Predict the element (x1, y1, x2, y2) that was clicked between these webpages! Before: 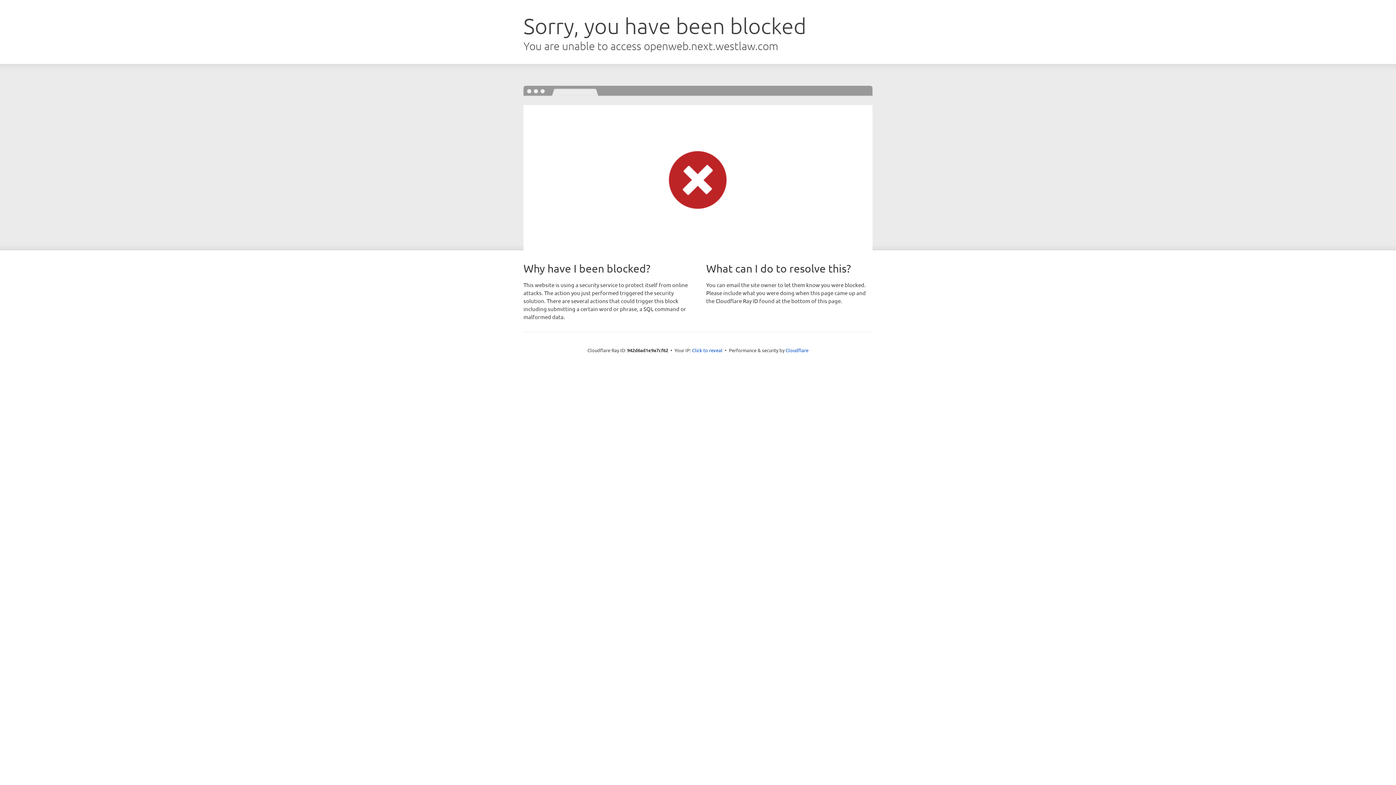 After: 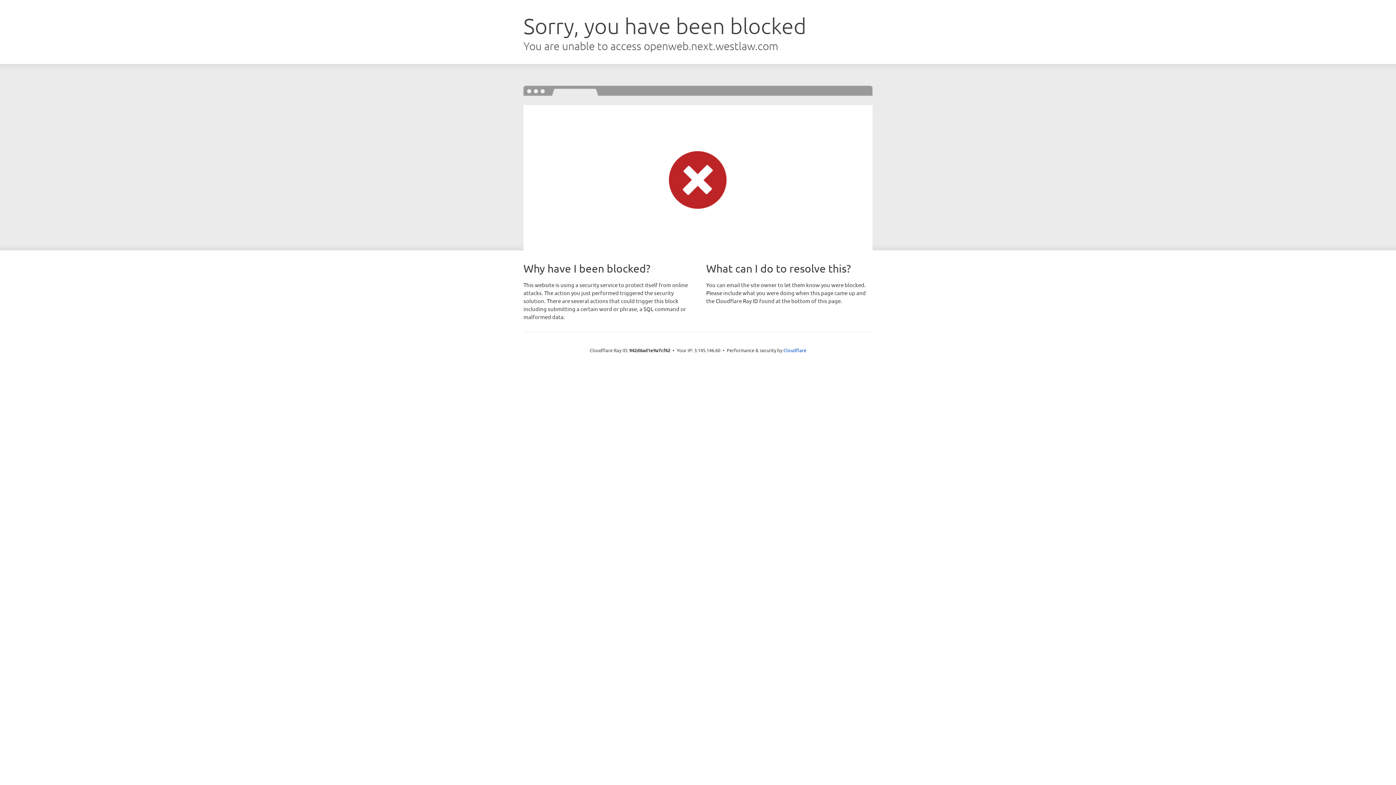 Action: label: Click to reveal bbox: (692, 346, 722, 353)